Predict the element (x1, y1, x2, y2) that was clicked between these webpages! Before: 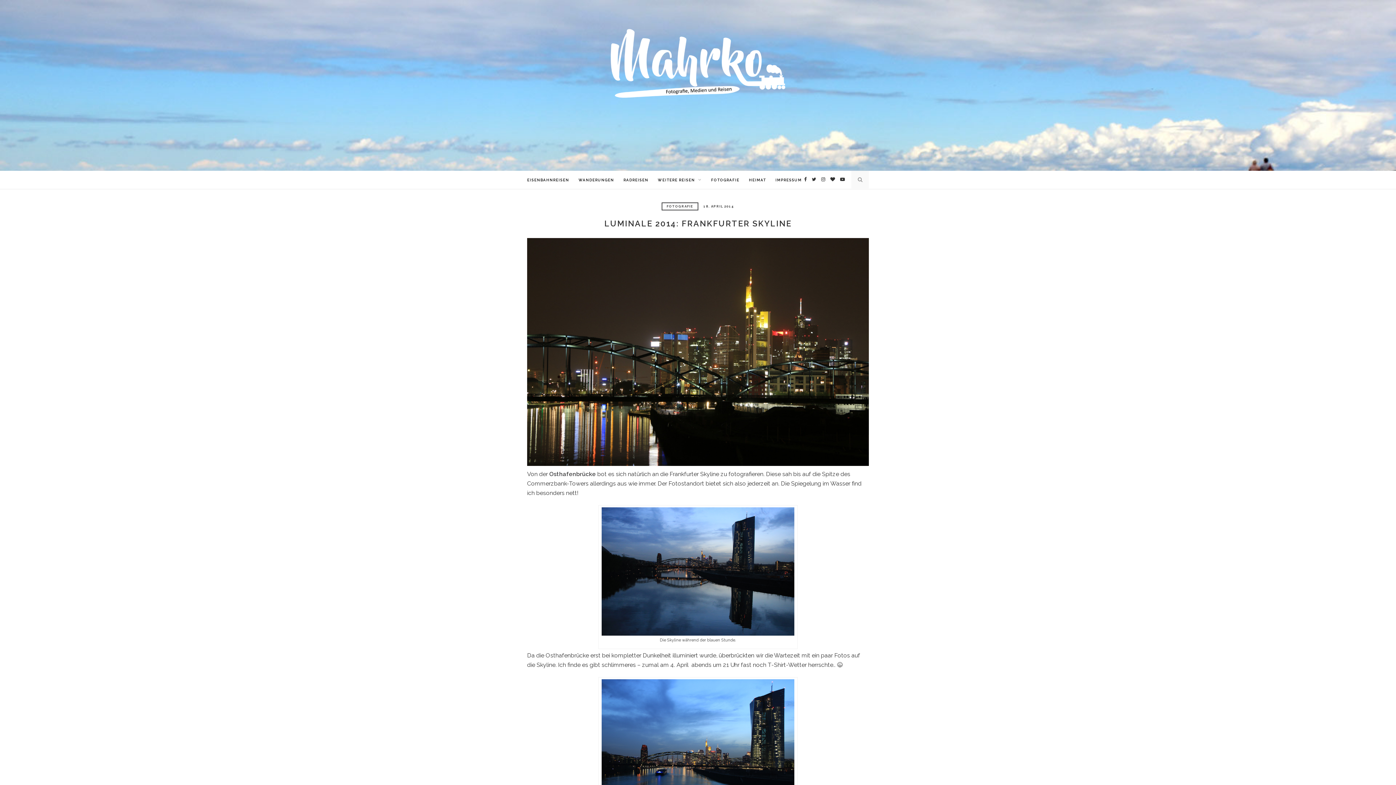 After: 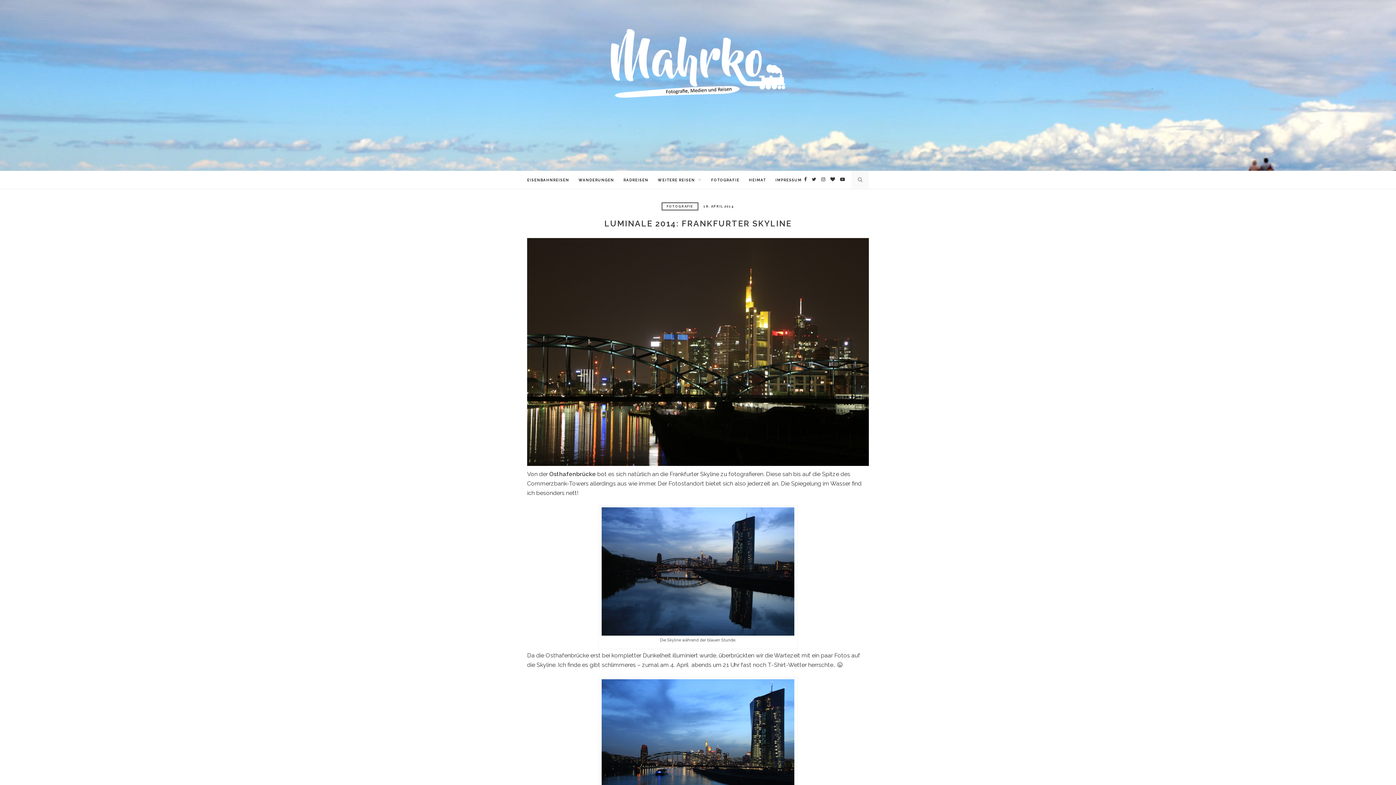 Action: bbox: (836, 175, 845, 182)